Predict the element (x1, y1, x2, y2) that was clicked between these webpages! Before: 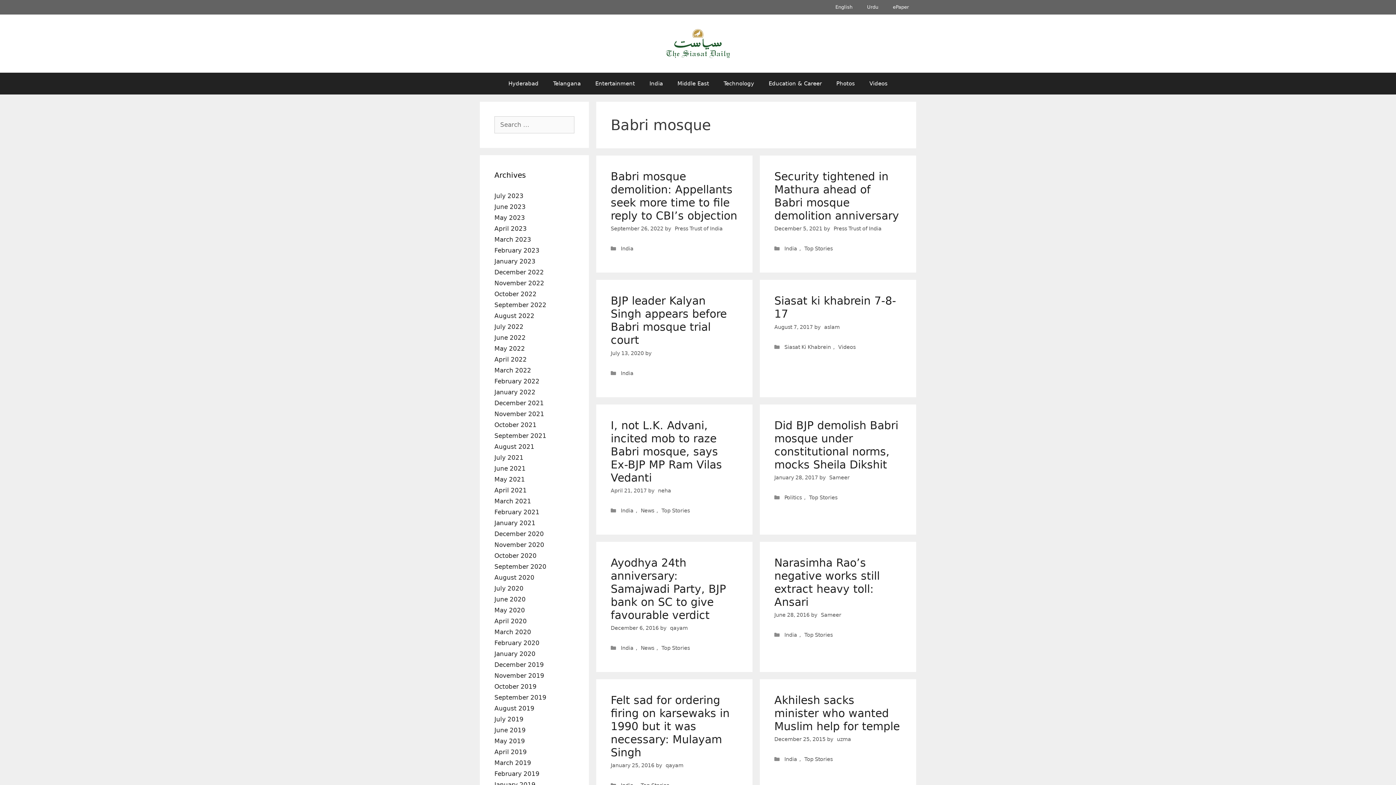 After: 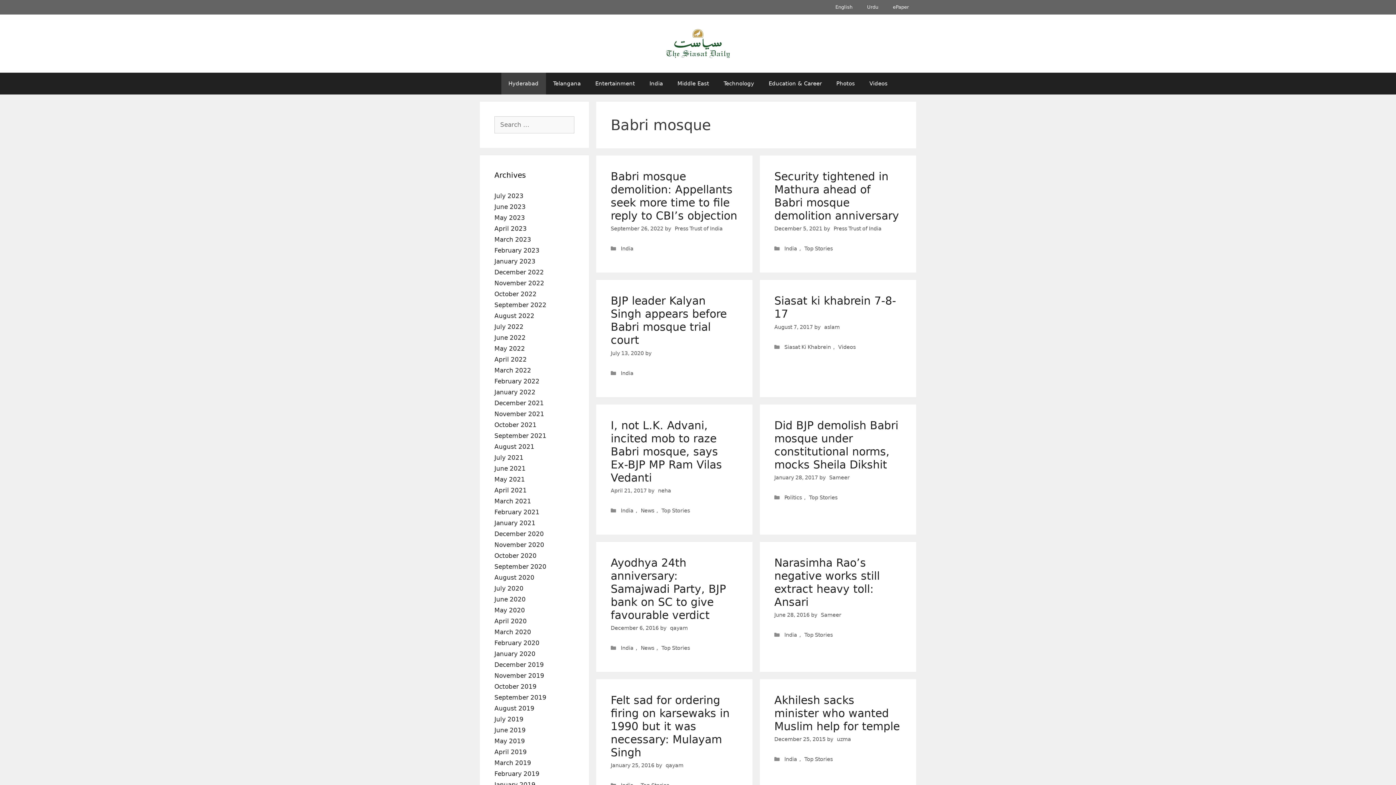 Action: bbox: (501, 72, 546, 94) label: Hyderabad